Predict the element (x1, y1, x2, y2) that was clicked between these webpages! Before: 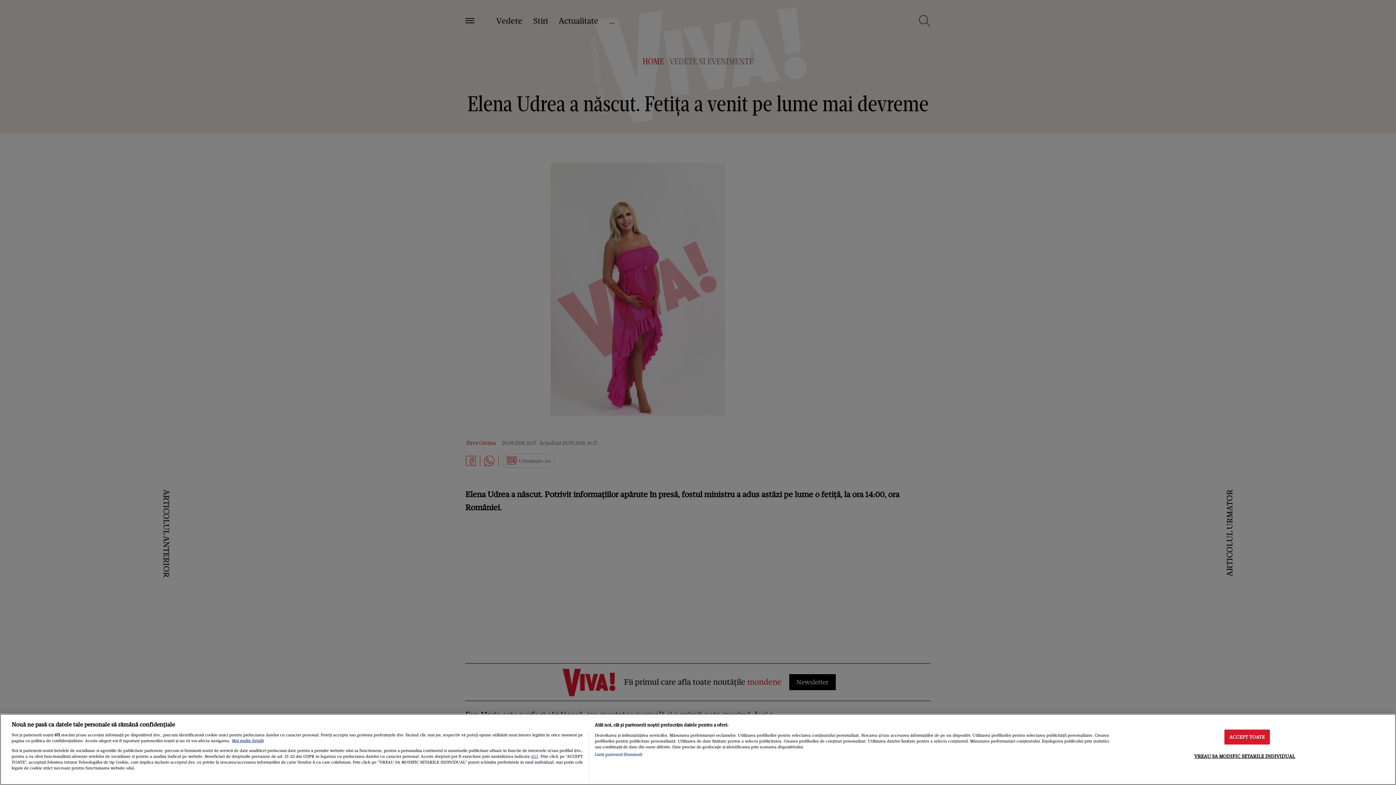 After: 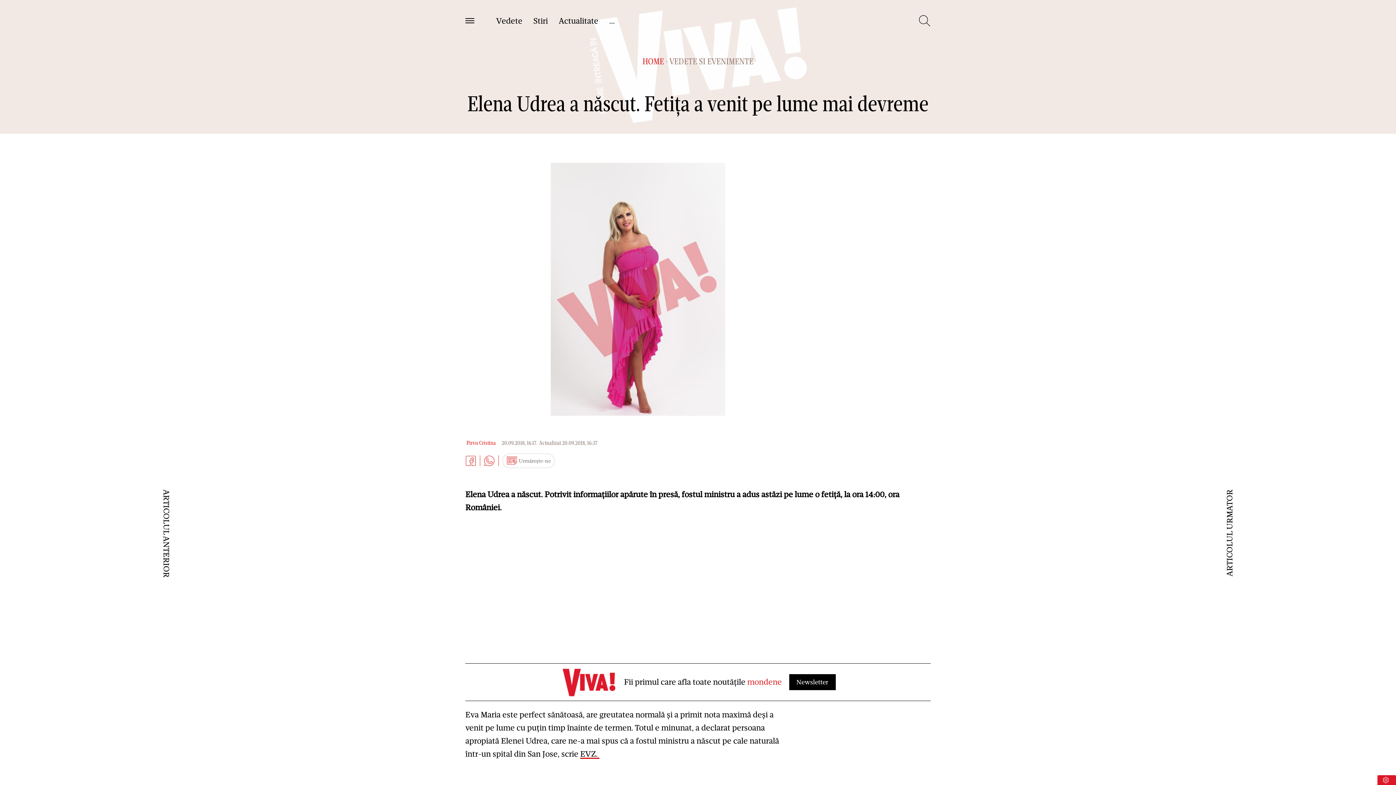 Action: bbox: (1224, 729, 1270, 744) label: ACCEPT TOATE